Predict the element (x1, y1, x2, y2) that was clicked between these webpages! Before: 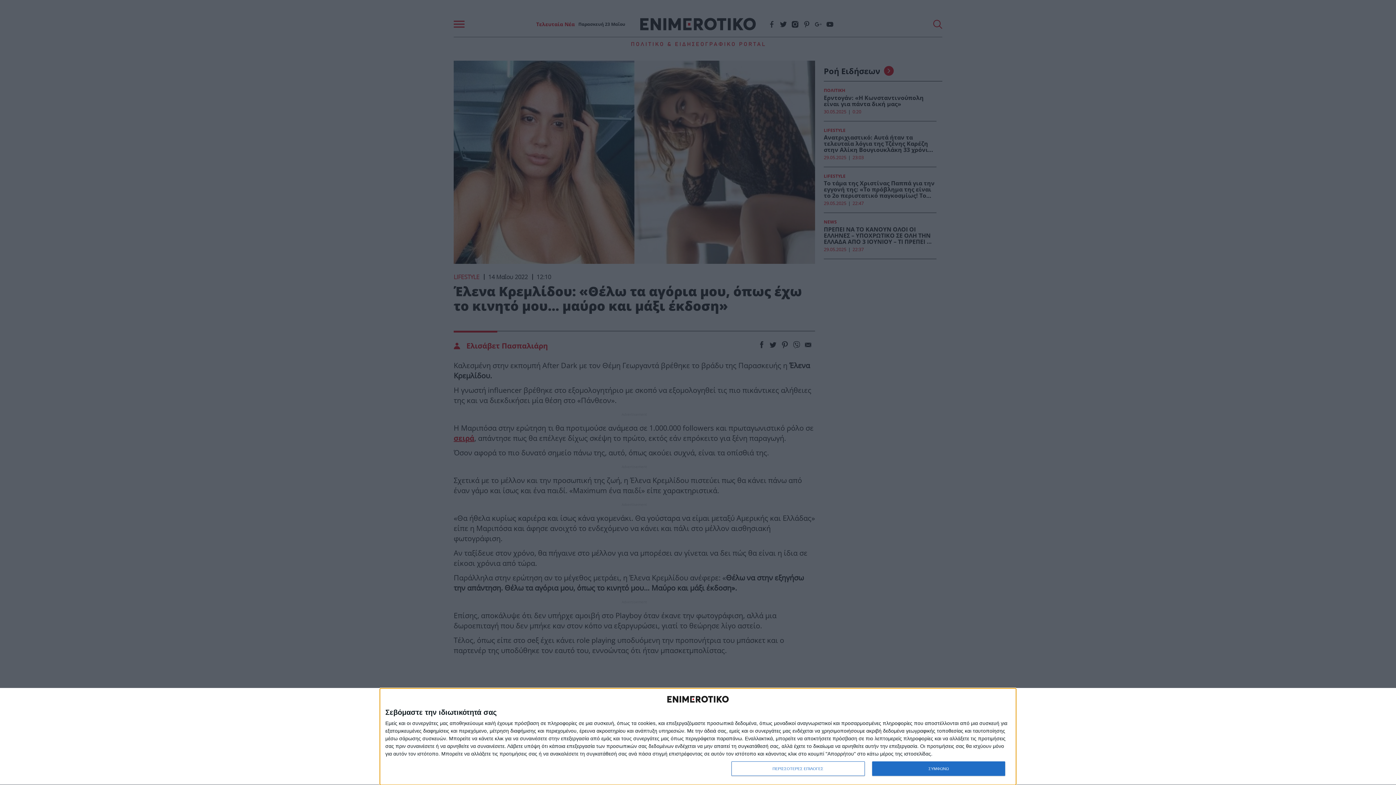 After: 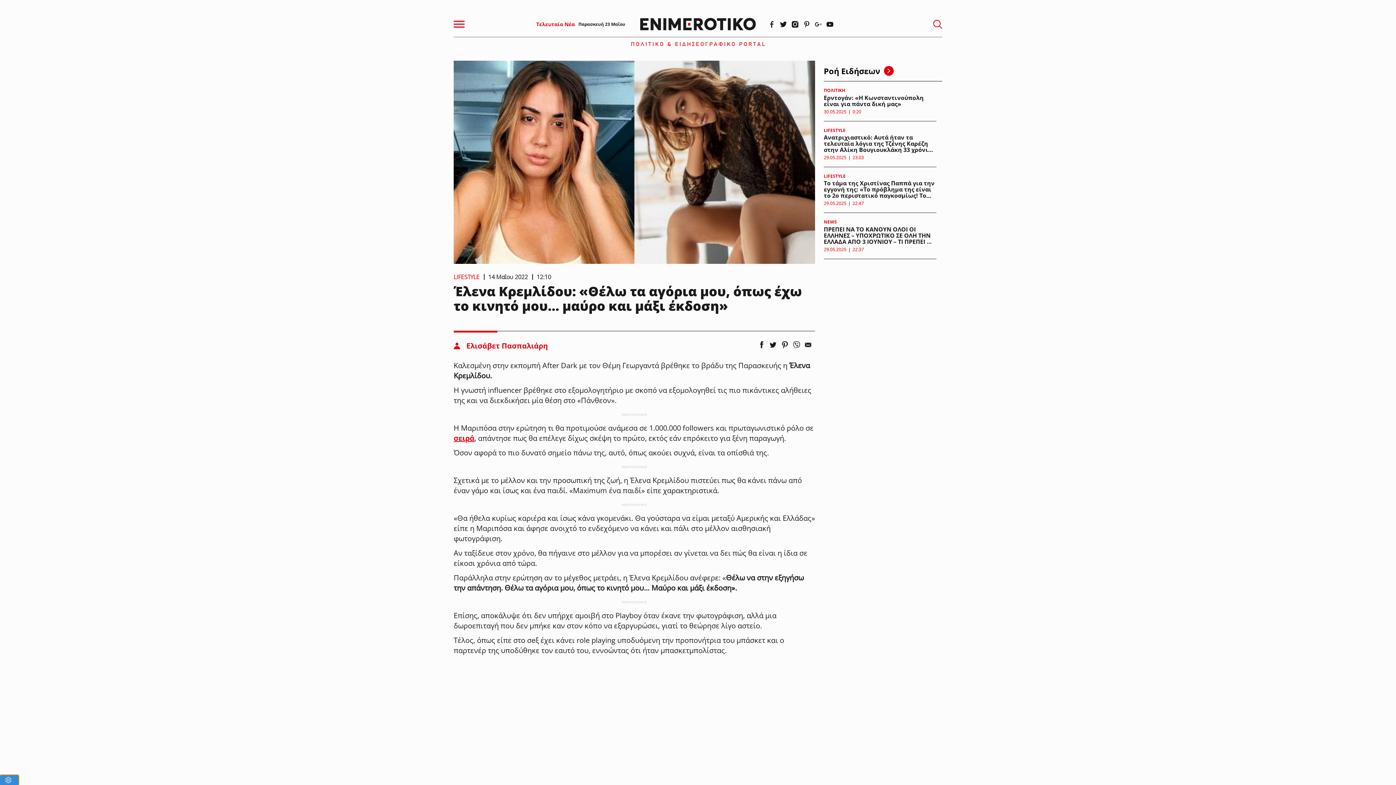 Action: bbox: (872, 761, 1005, 776) label: ΣΥΜΦΩΝΩ